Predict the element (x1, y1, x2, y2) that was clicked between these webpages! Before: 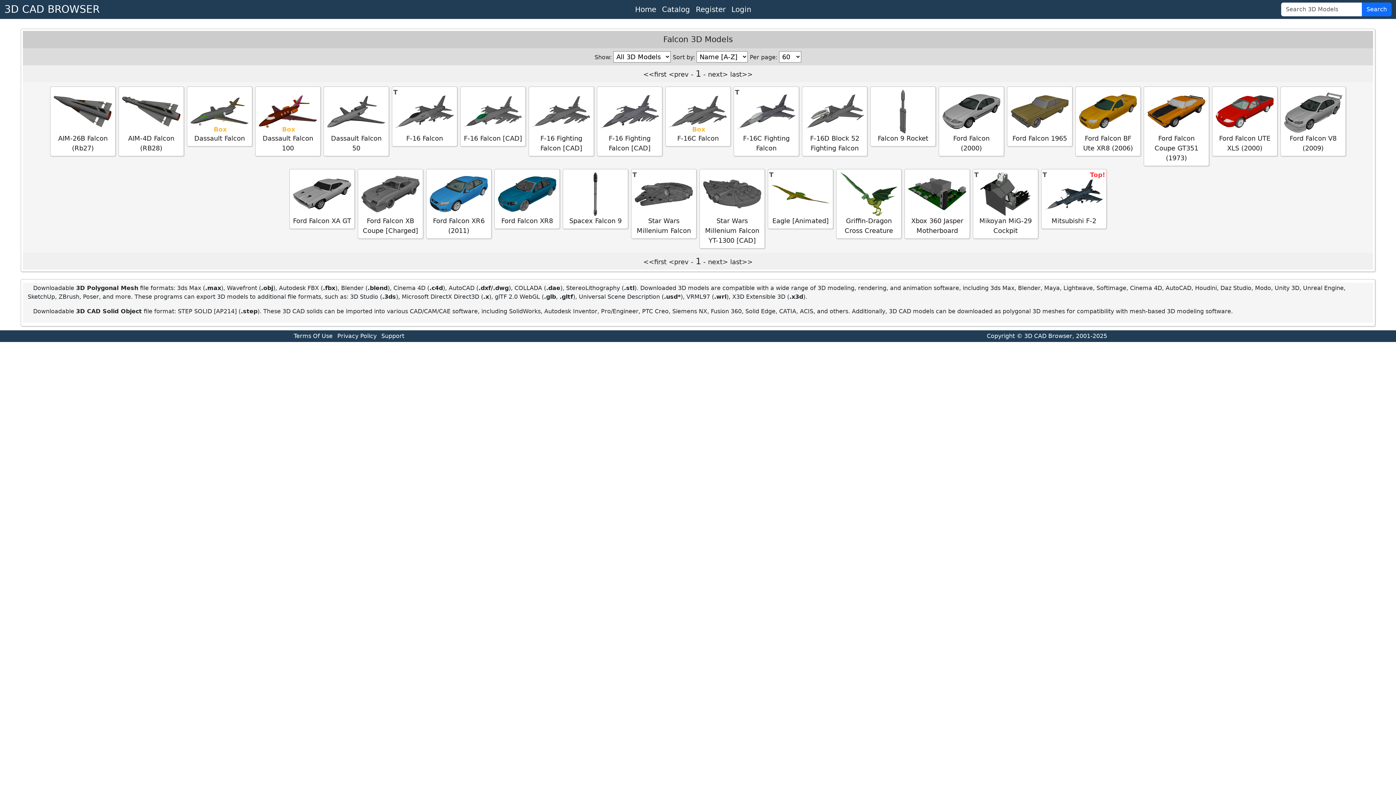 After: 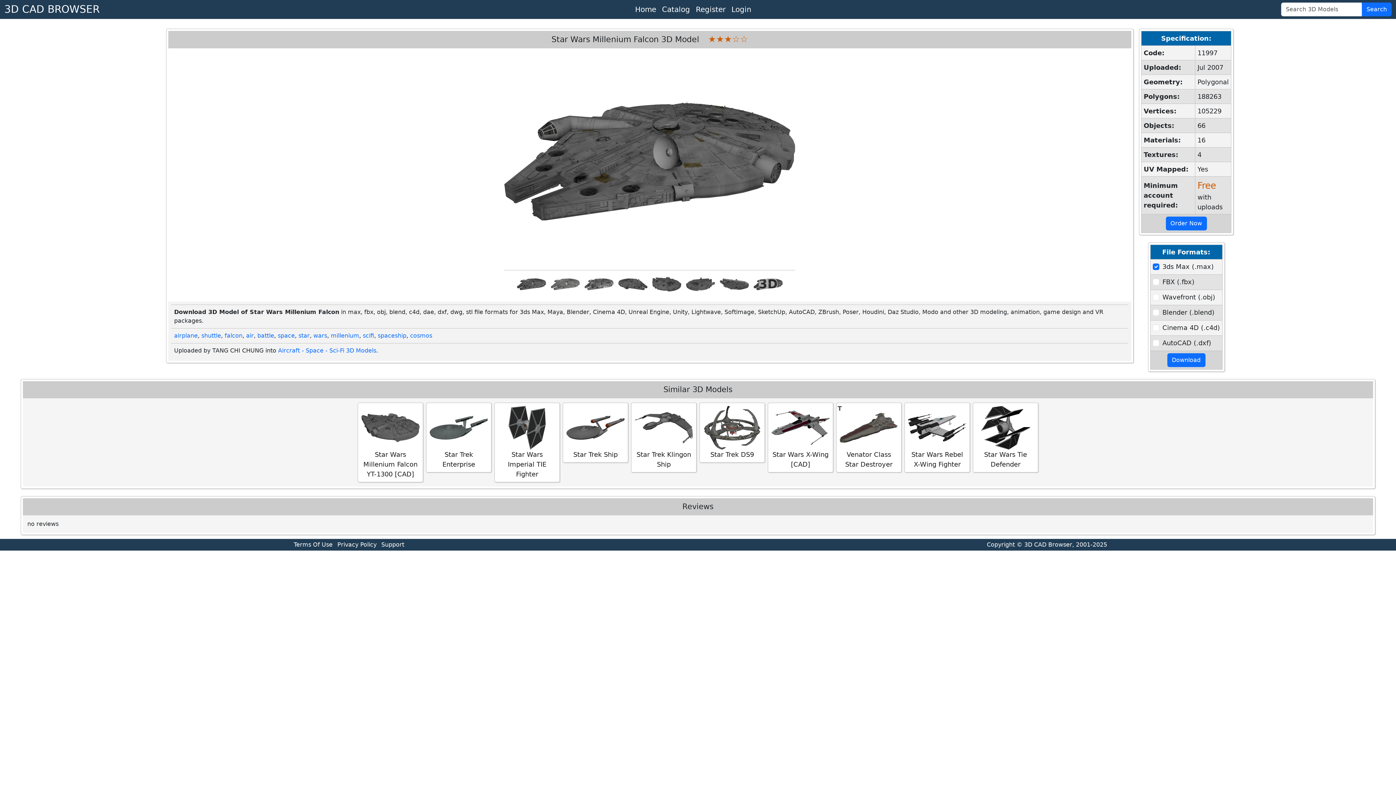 Action: bbox: (634, 172, 693, 235) label: Star Wars Millenium Falcon